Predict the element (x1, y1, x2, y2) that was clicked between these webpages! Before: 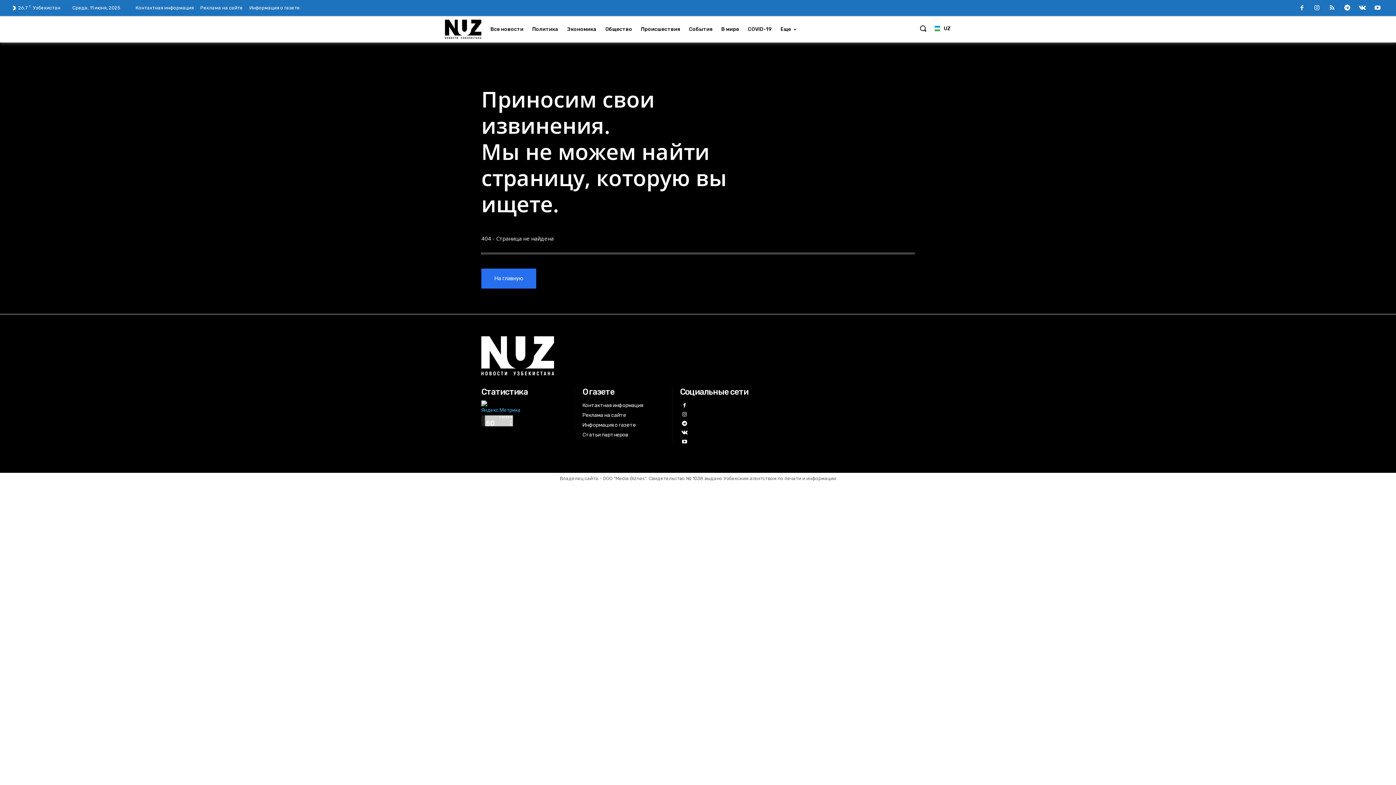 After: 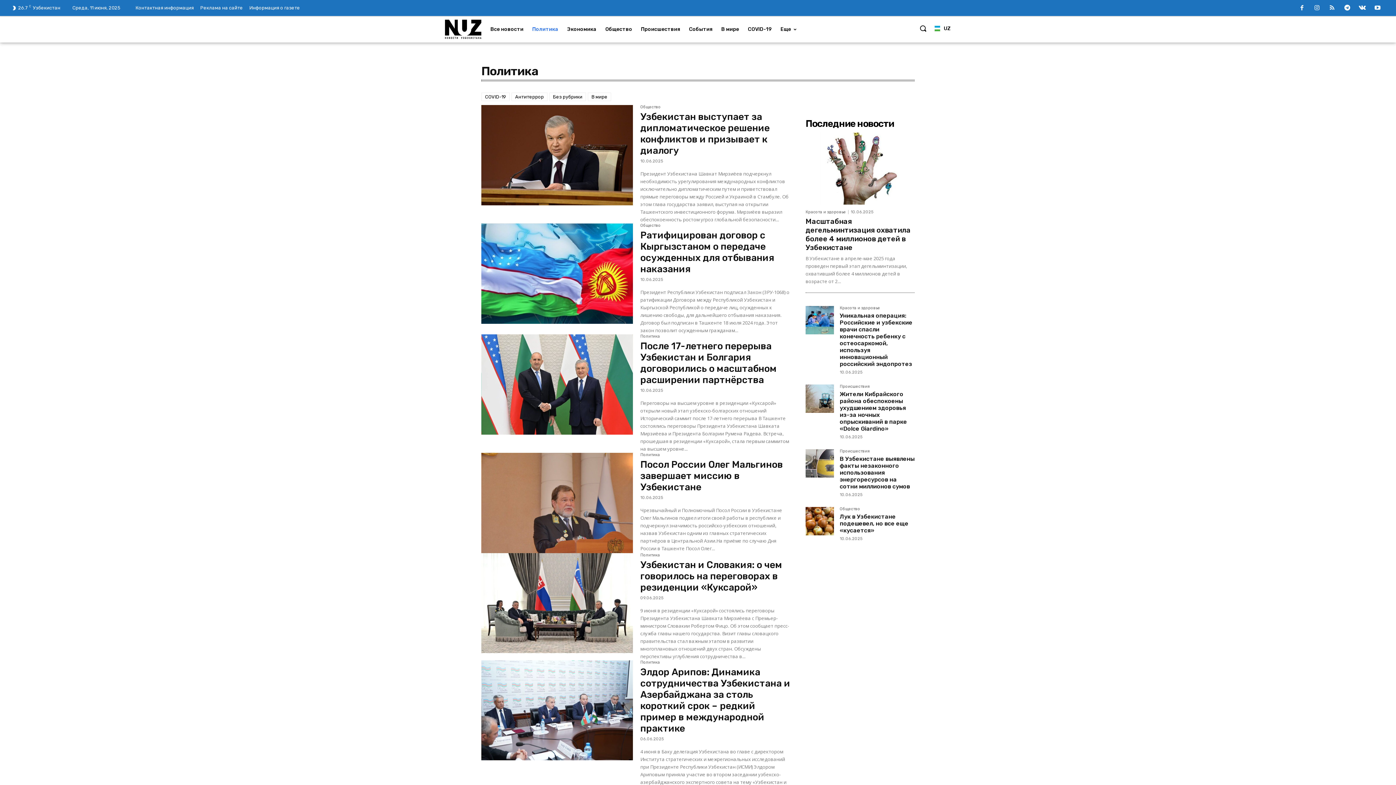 Action: label: Политика bbox: (528, 20, 562, 38)